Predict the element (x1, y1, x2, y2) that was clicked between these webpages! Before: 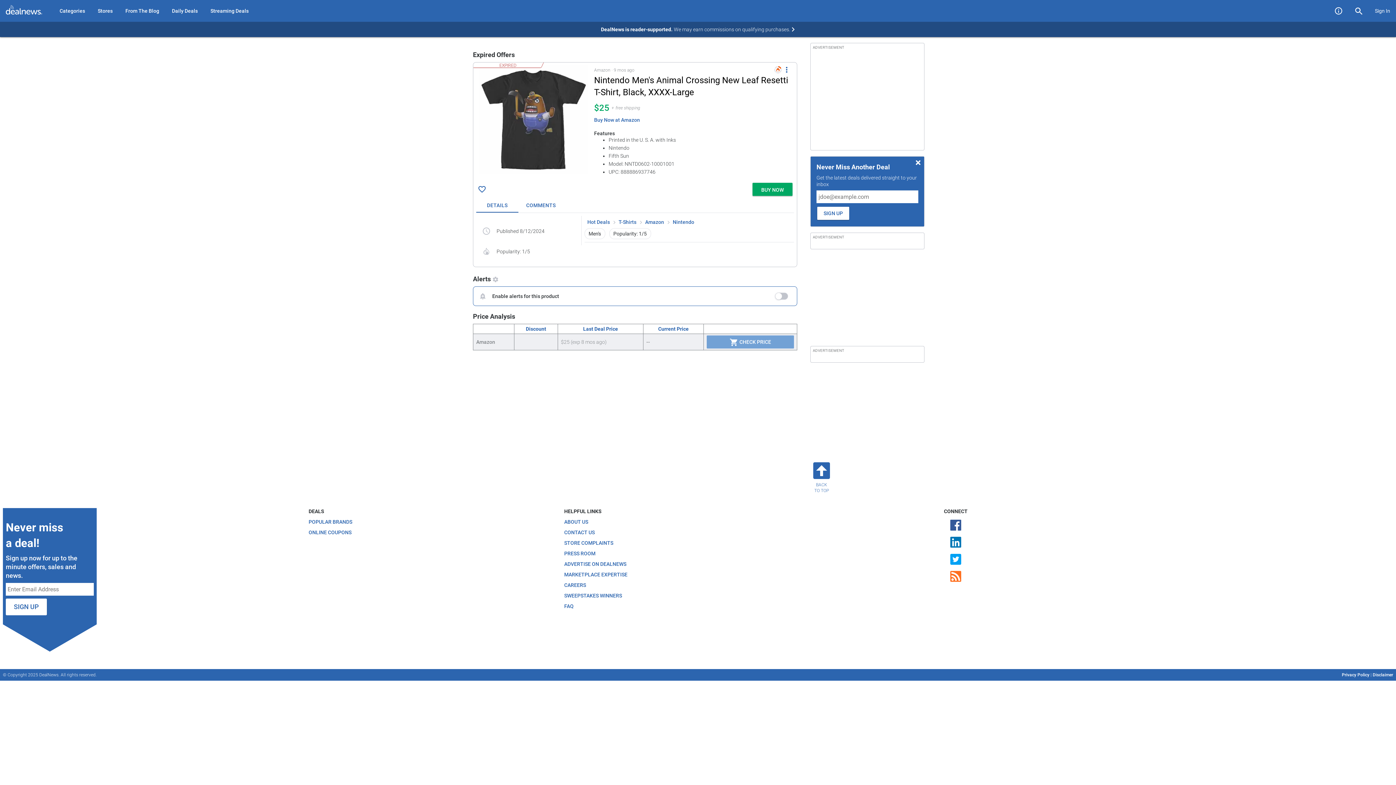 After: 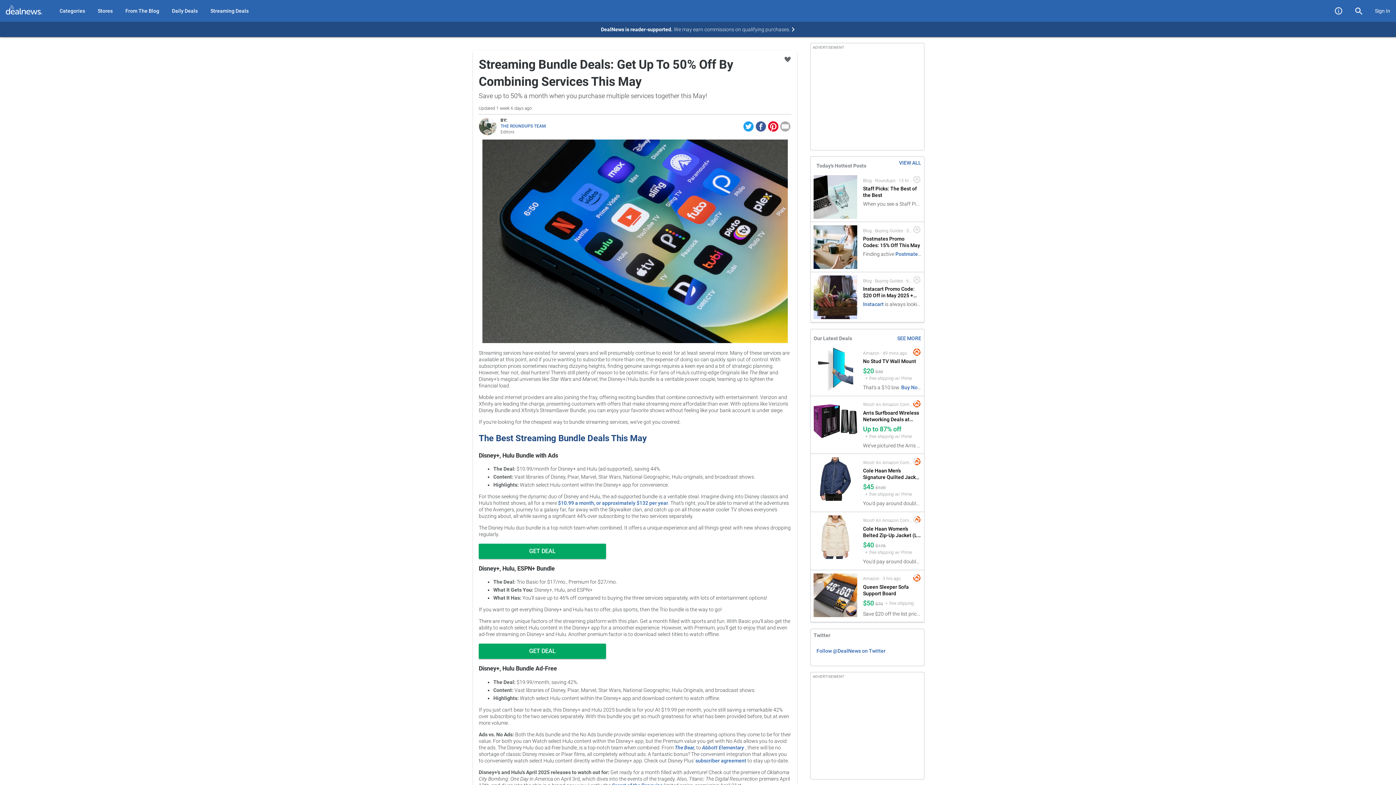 Action: label: Streaming Deals bbox: (204, 0, 254, 21)